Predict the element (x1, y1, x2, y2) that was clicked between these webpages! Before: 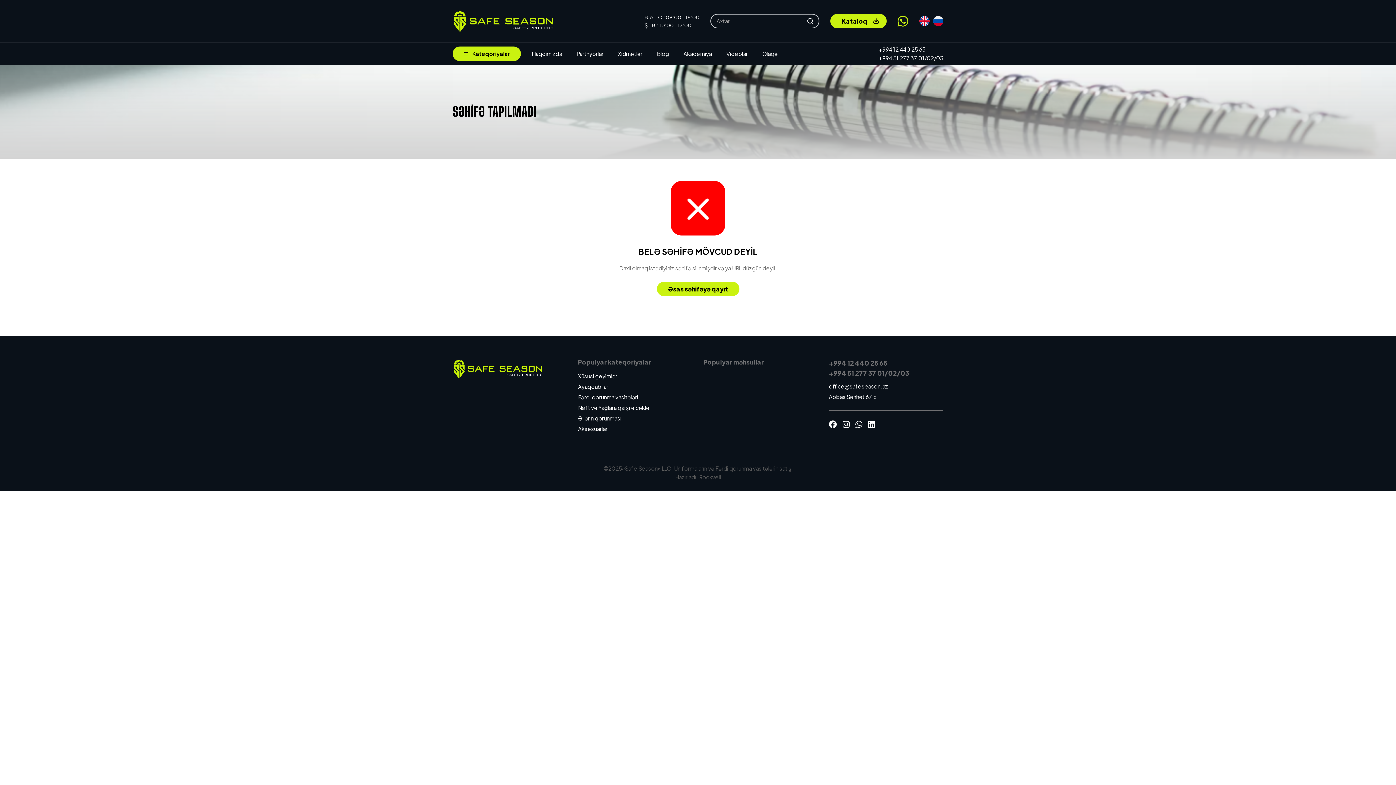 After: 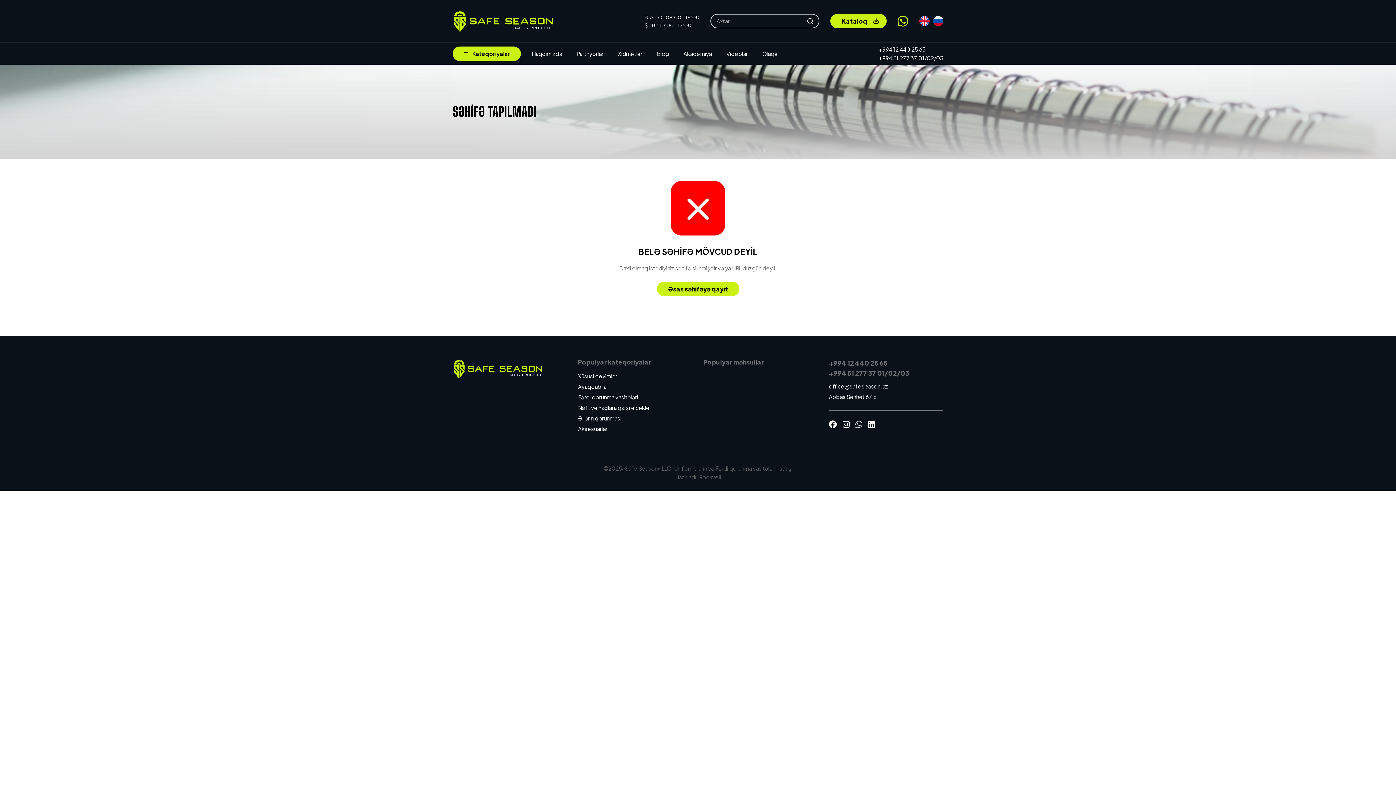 Action: label: office@safeseason.az bbox: (829, 382, 888, 389)